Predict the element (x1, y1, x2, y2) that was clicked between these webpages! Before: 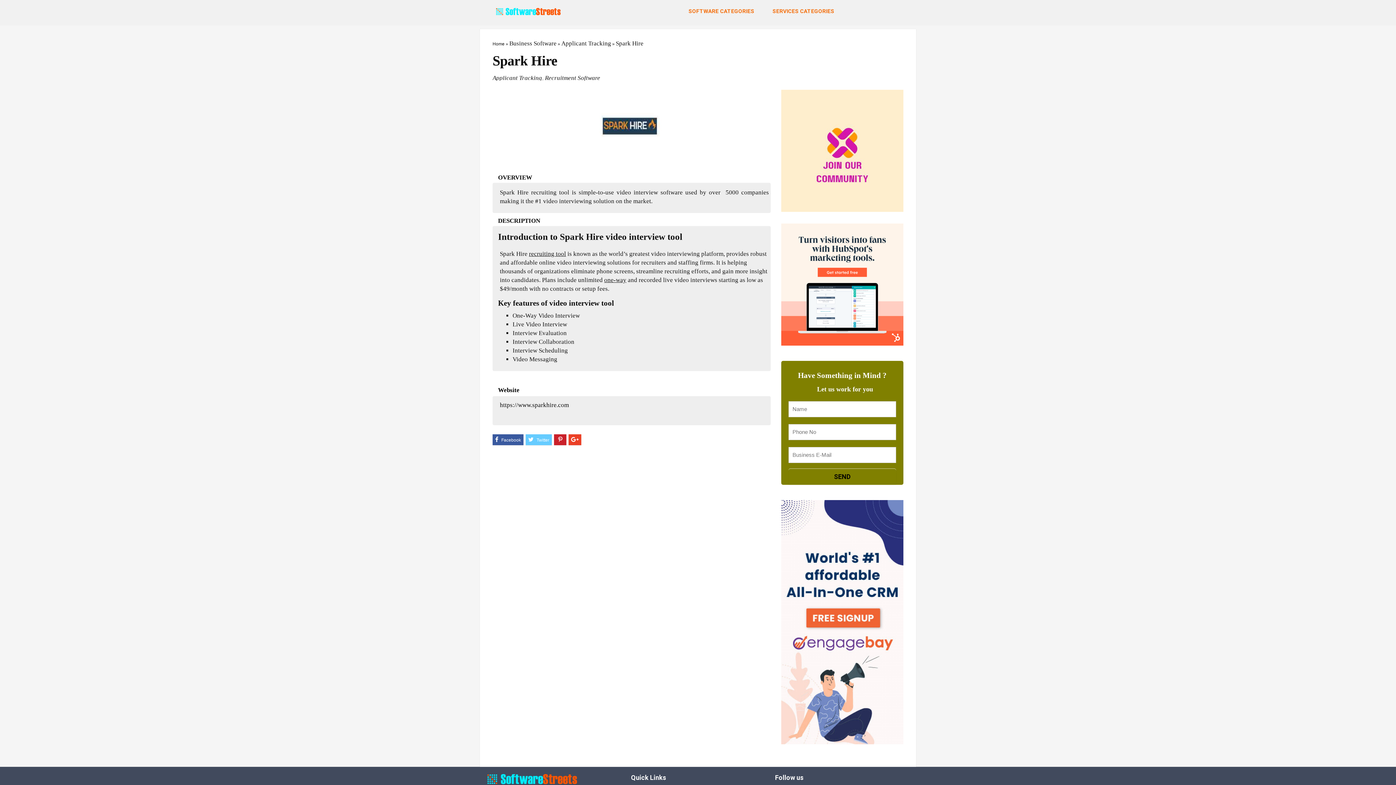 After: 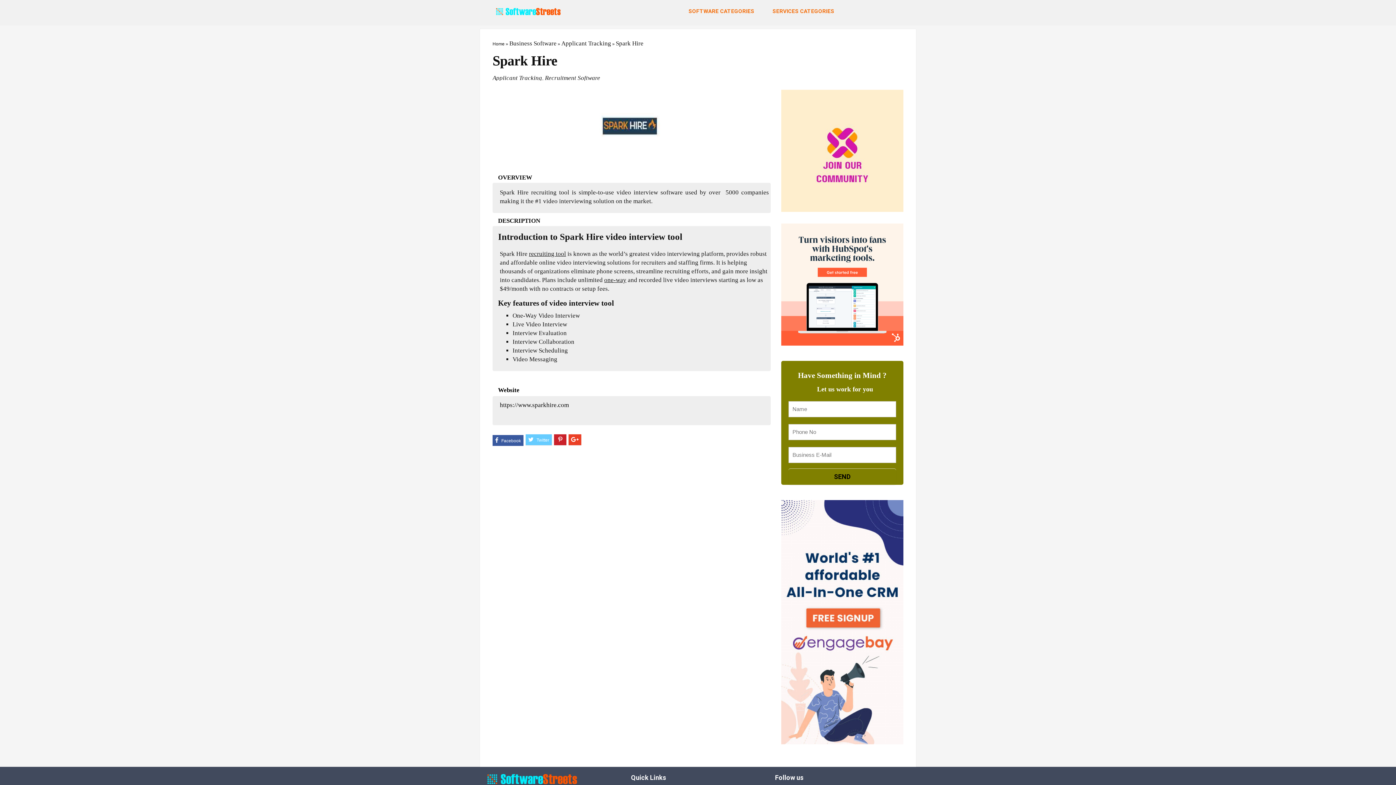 Action: bbox: (492, 434, 523, 445)